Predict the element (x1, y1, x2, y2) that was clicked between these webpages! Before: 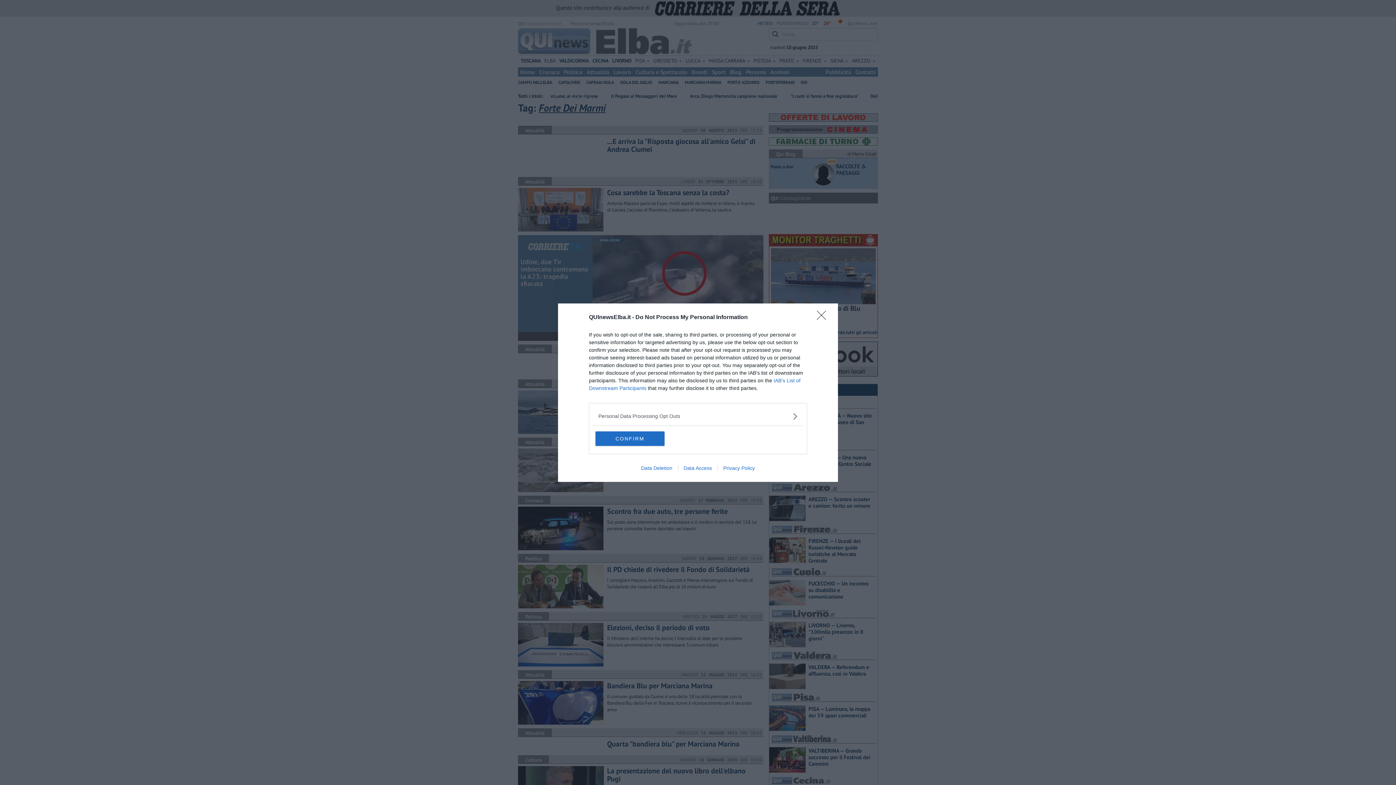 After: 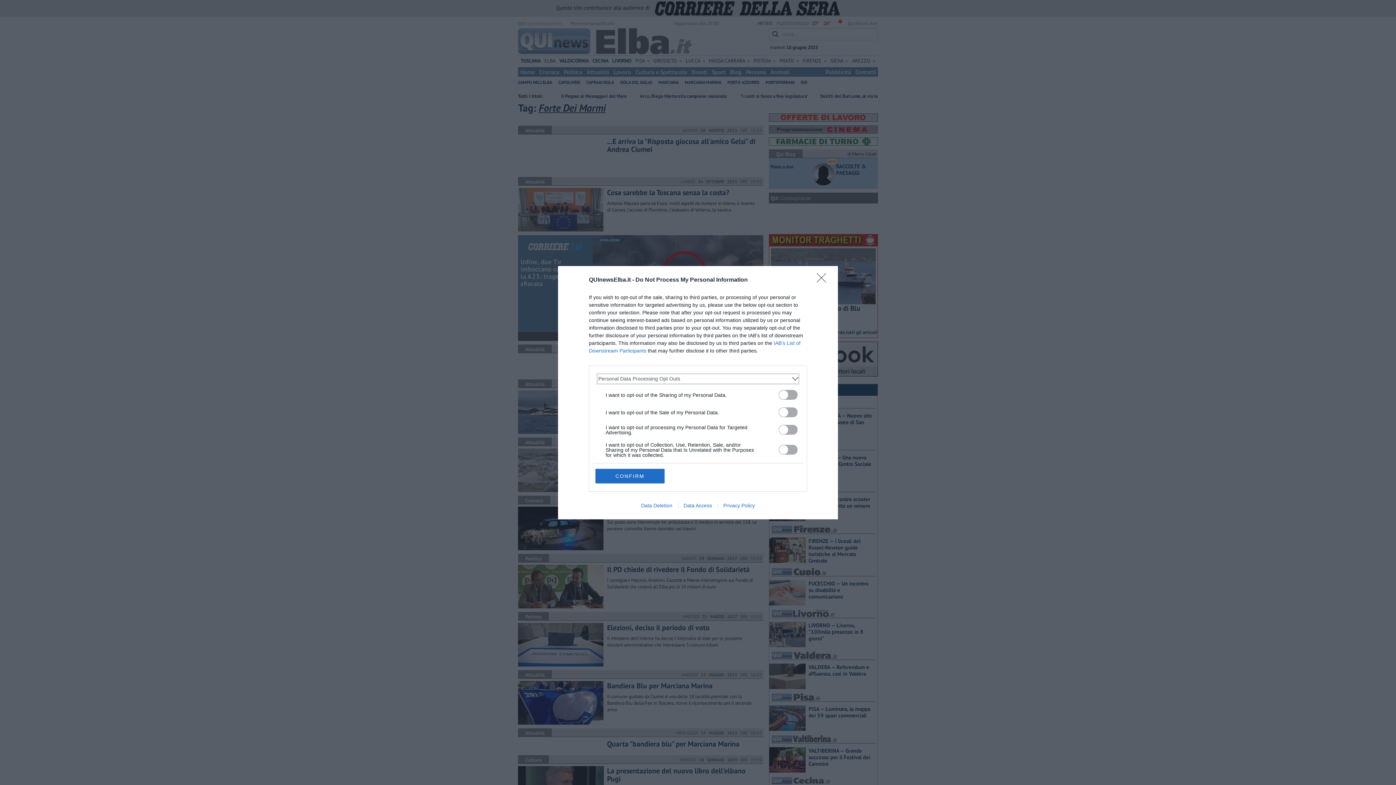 Action: bbox: (598, 412, 797, 420) label: Opt-Outs